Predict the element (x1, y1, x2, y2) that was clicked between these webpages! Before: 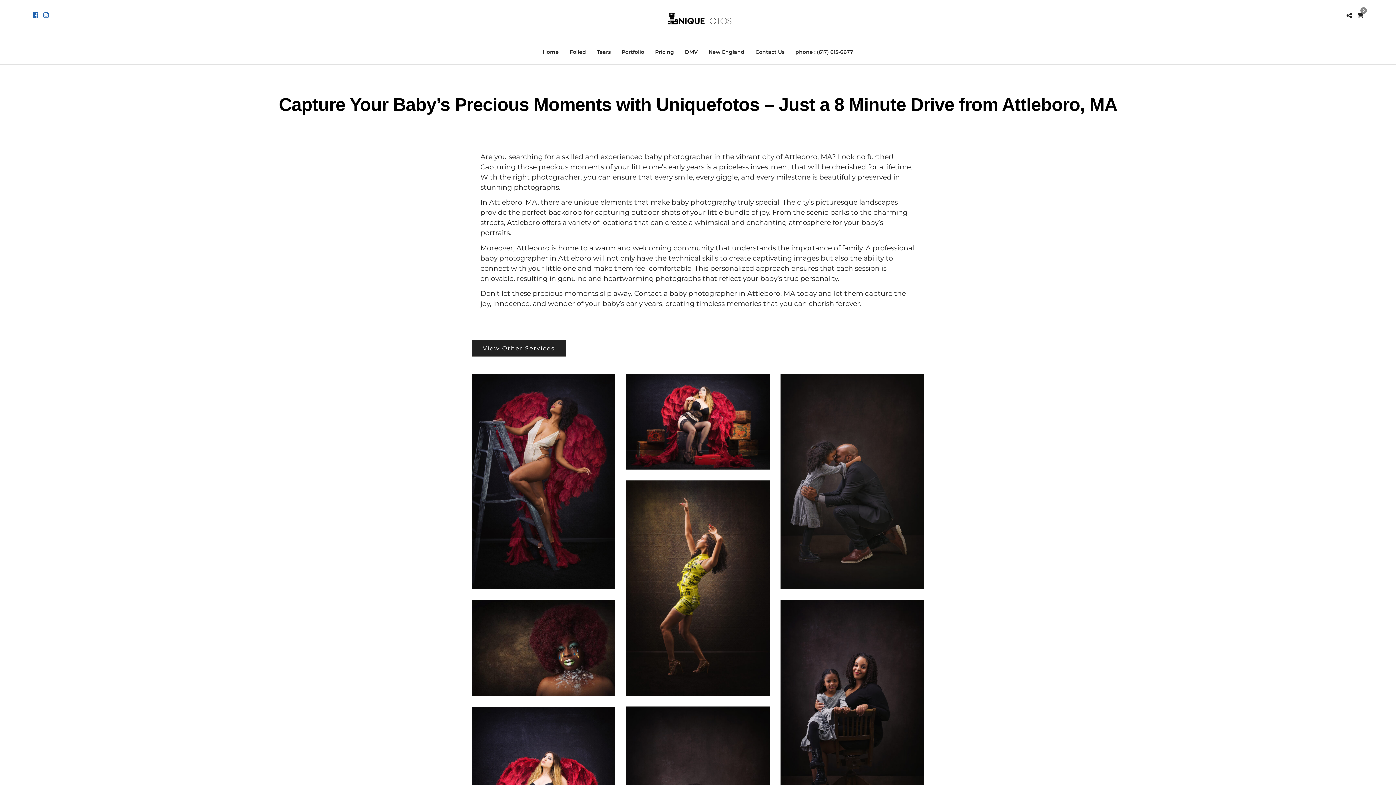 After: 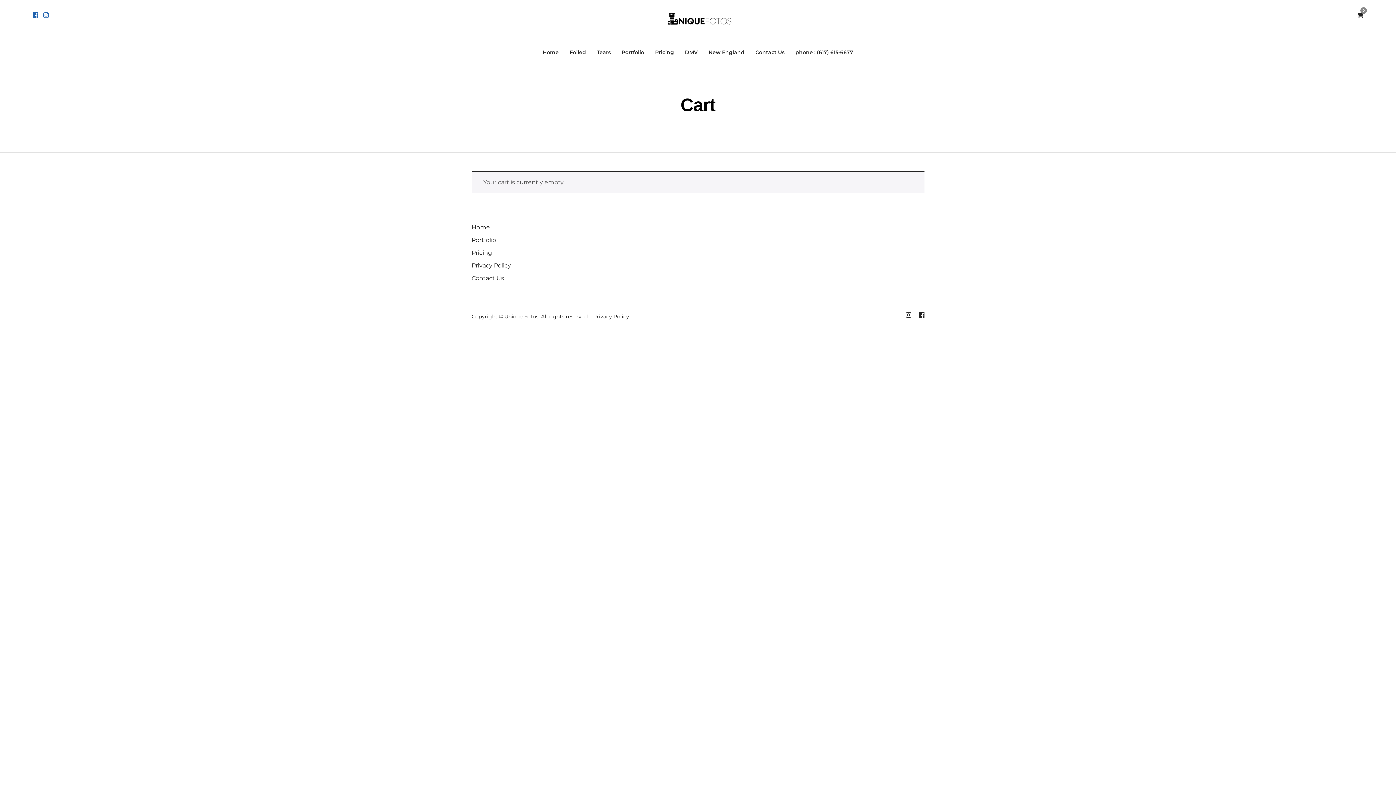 Action: bbox: (1357, 12, 1363, 18)